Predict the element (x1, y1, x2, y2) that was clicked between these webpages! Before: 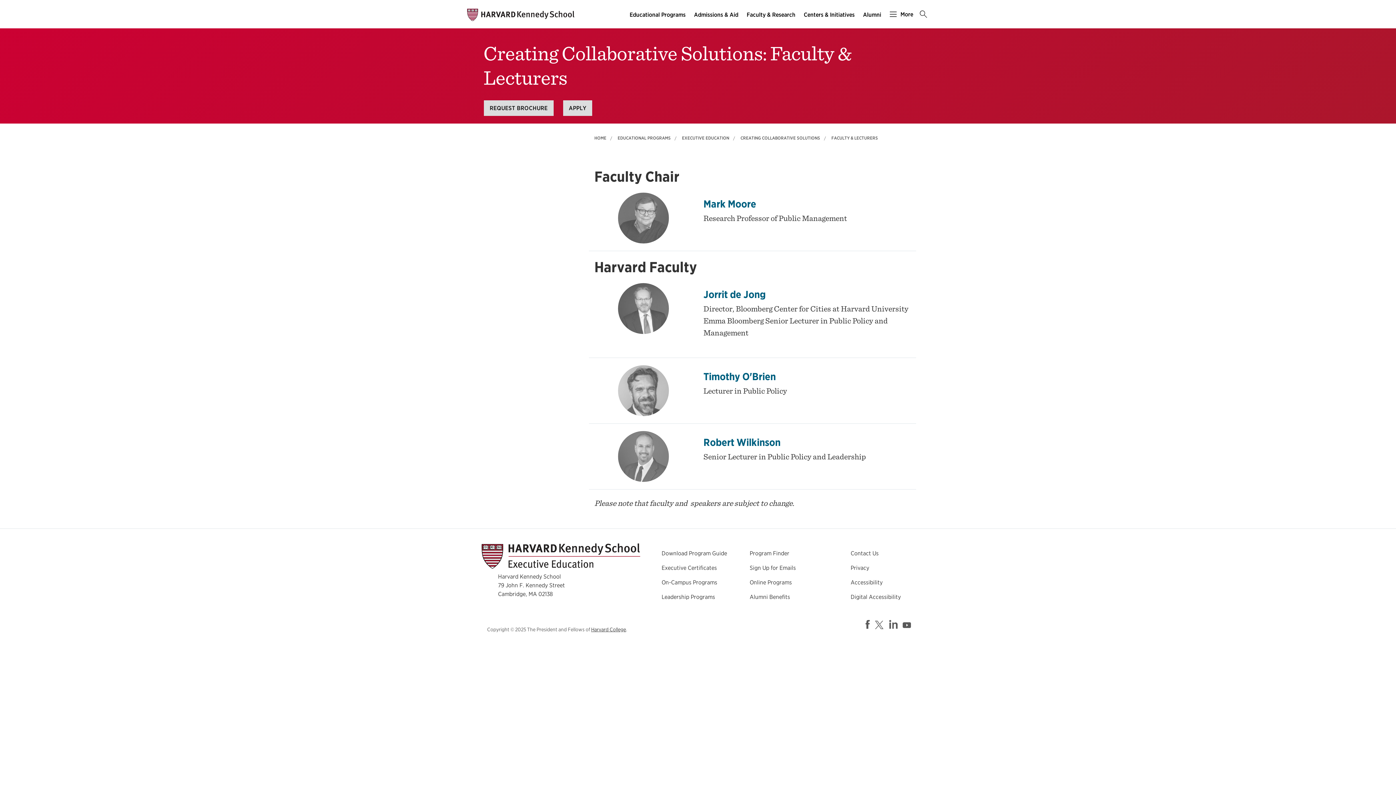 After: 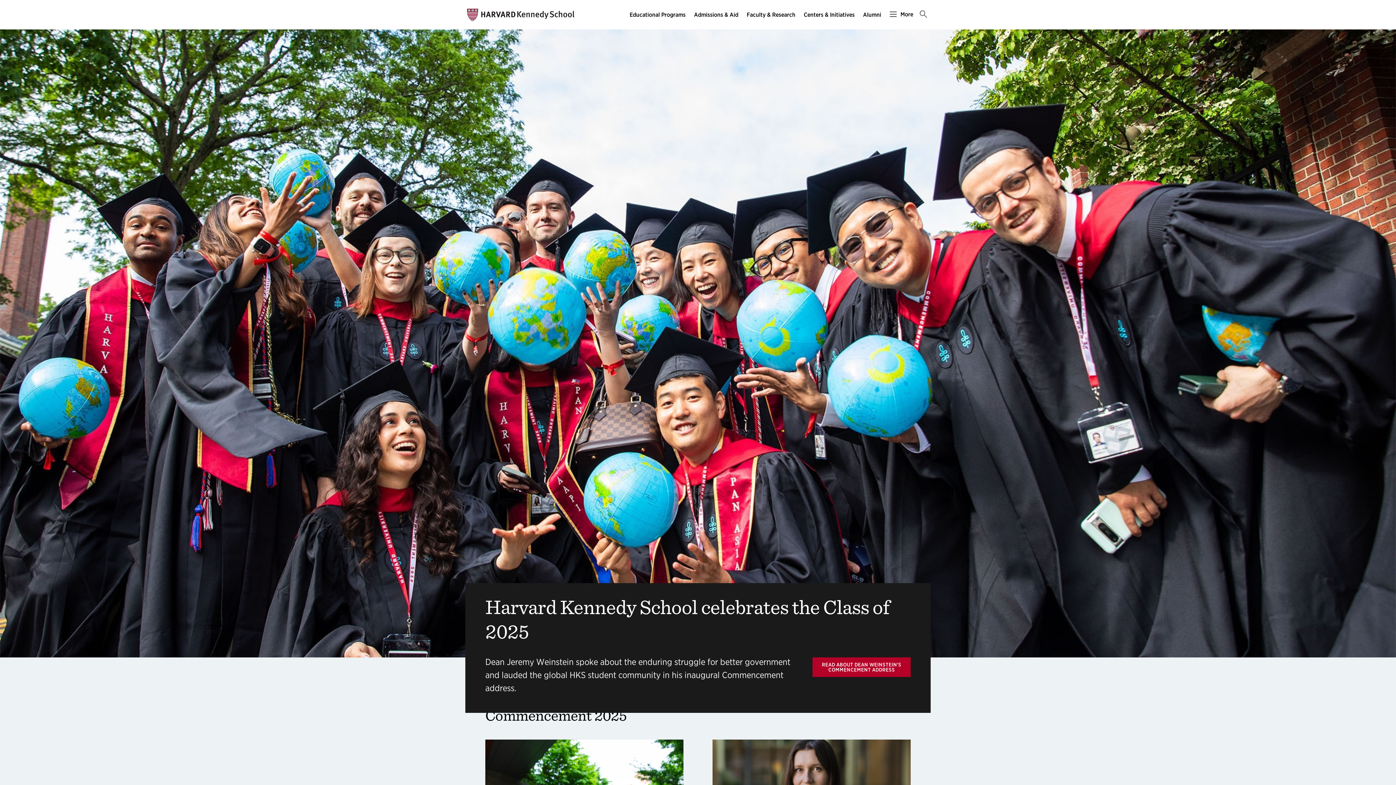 Action: bbox: (594, 135, 606, 140) label: HOME